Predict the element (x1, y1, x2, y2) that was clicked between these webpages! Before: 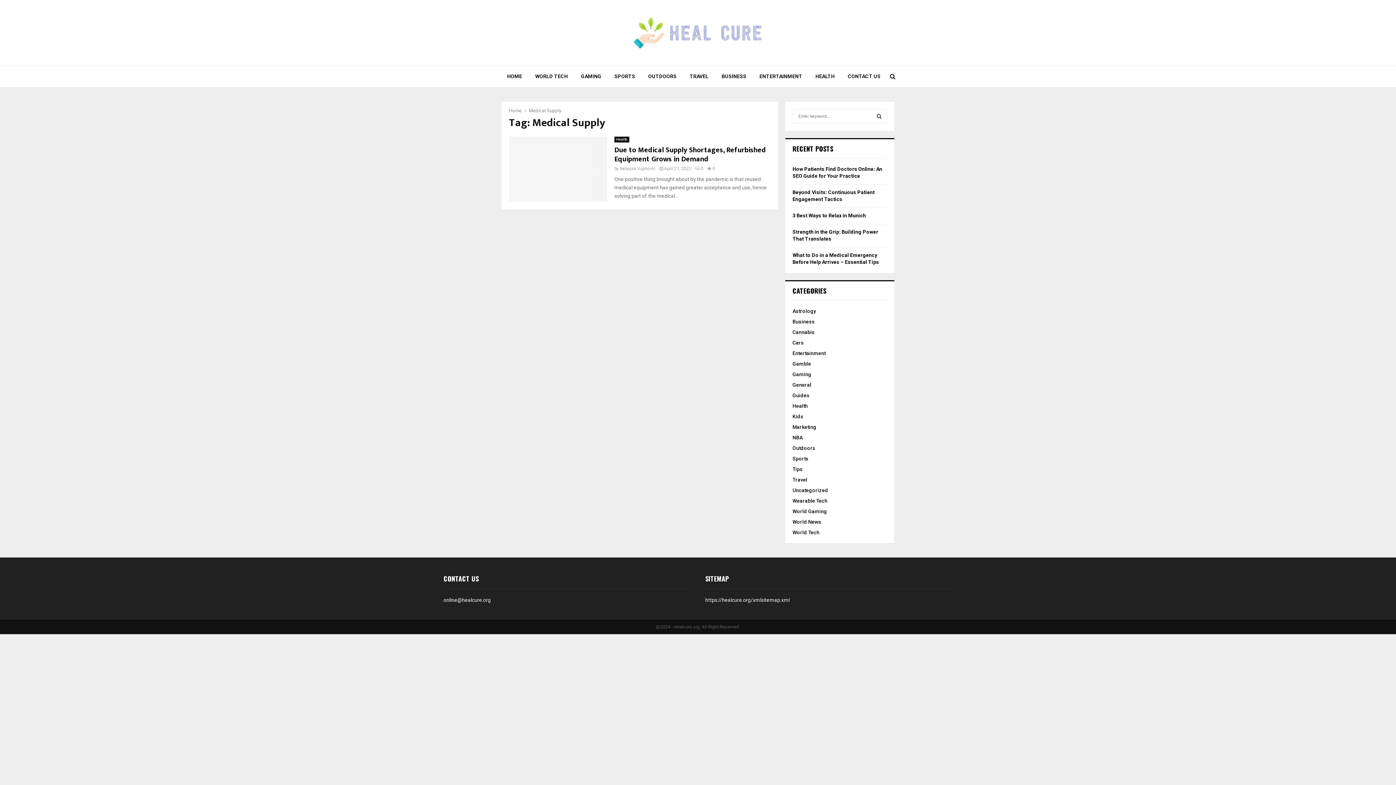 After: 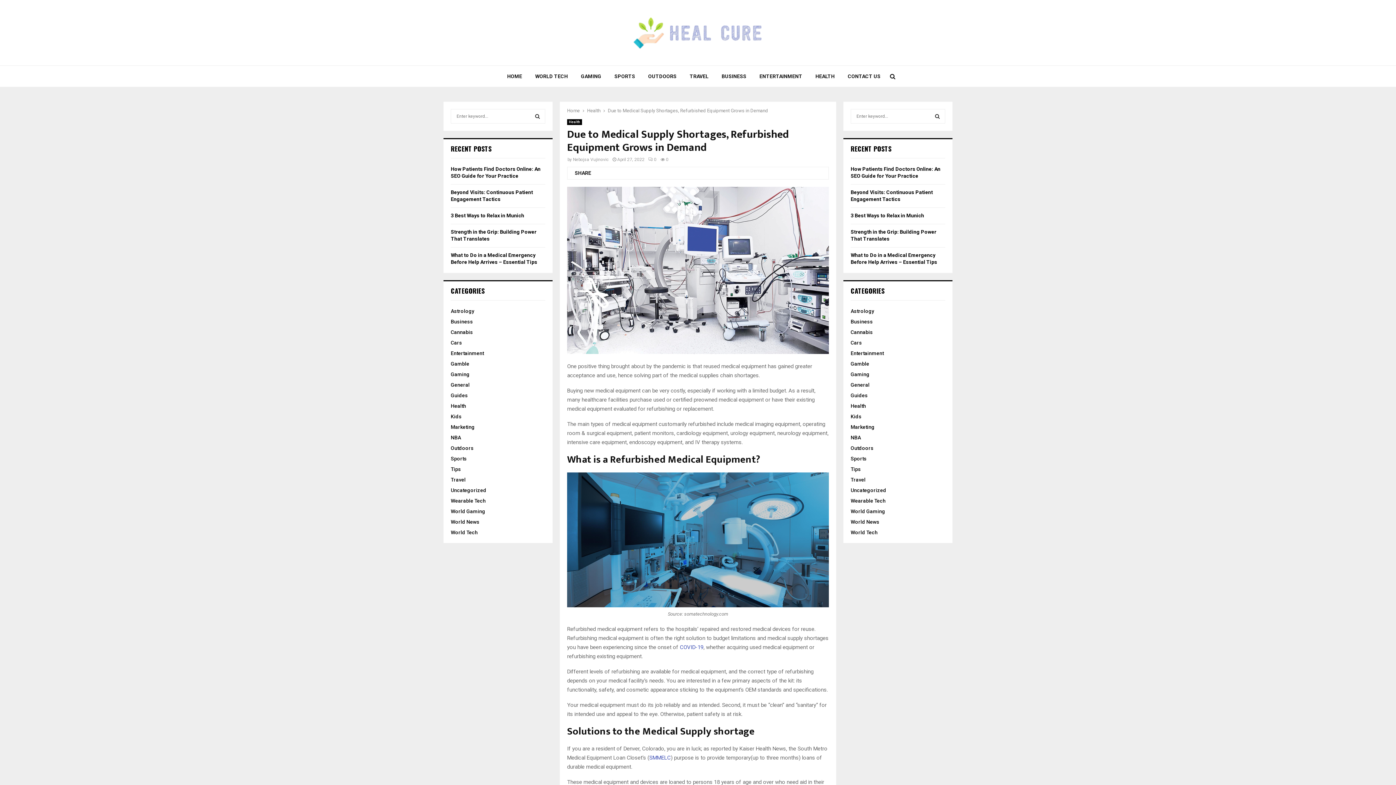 Action: bbox: (695, 166, 703, 171) label: 0